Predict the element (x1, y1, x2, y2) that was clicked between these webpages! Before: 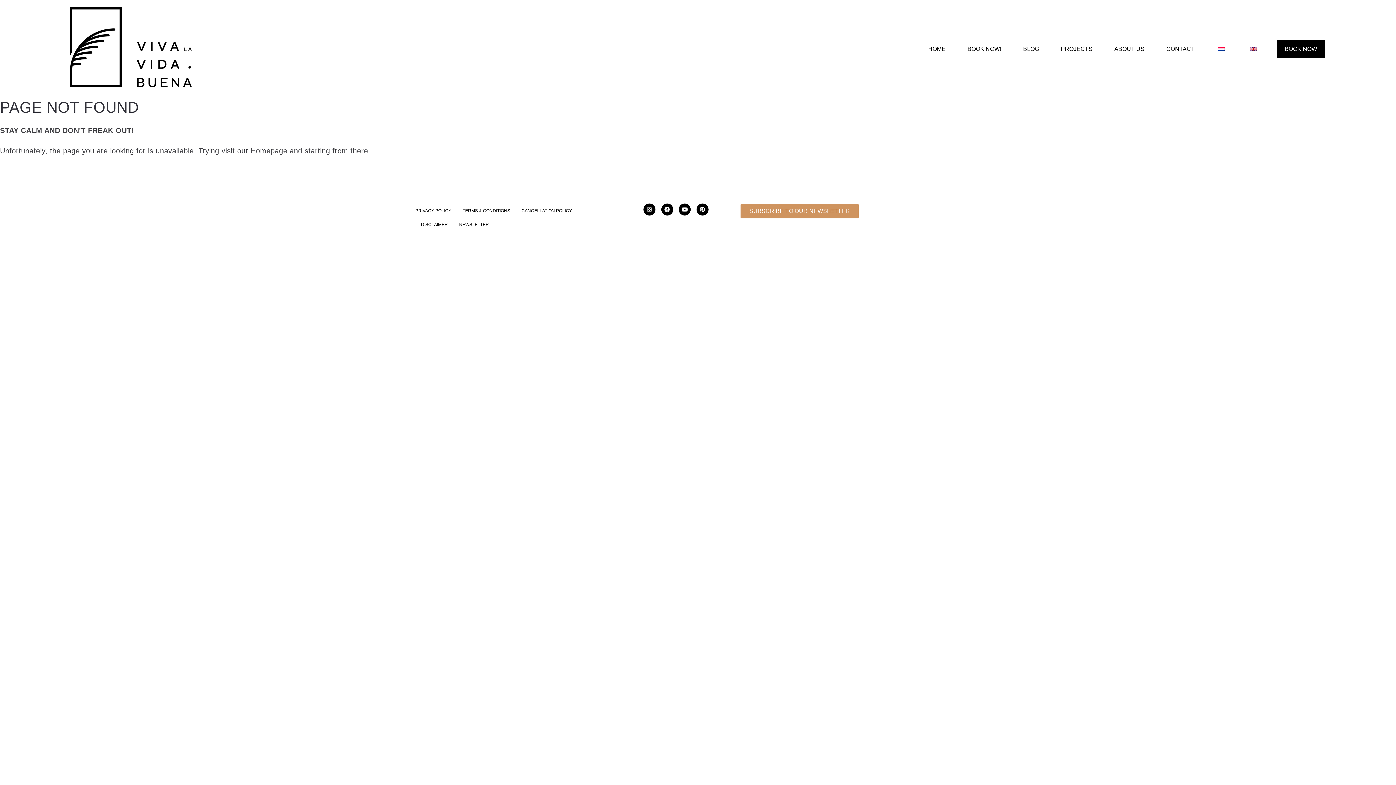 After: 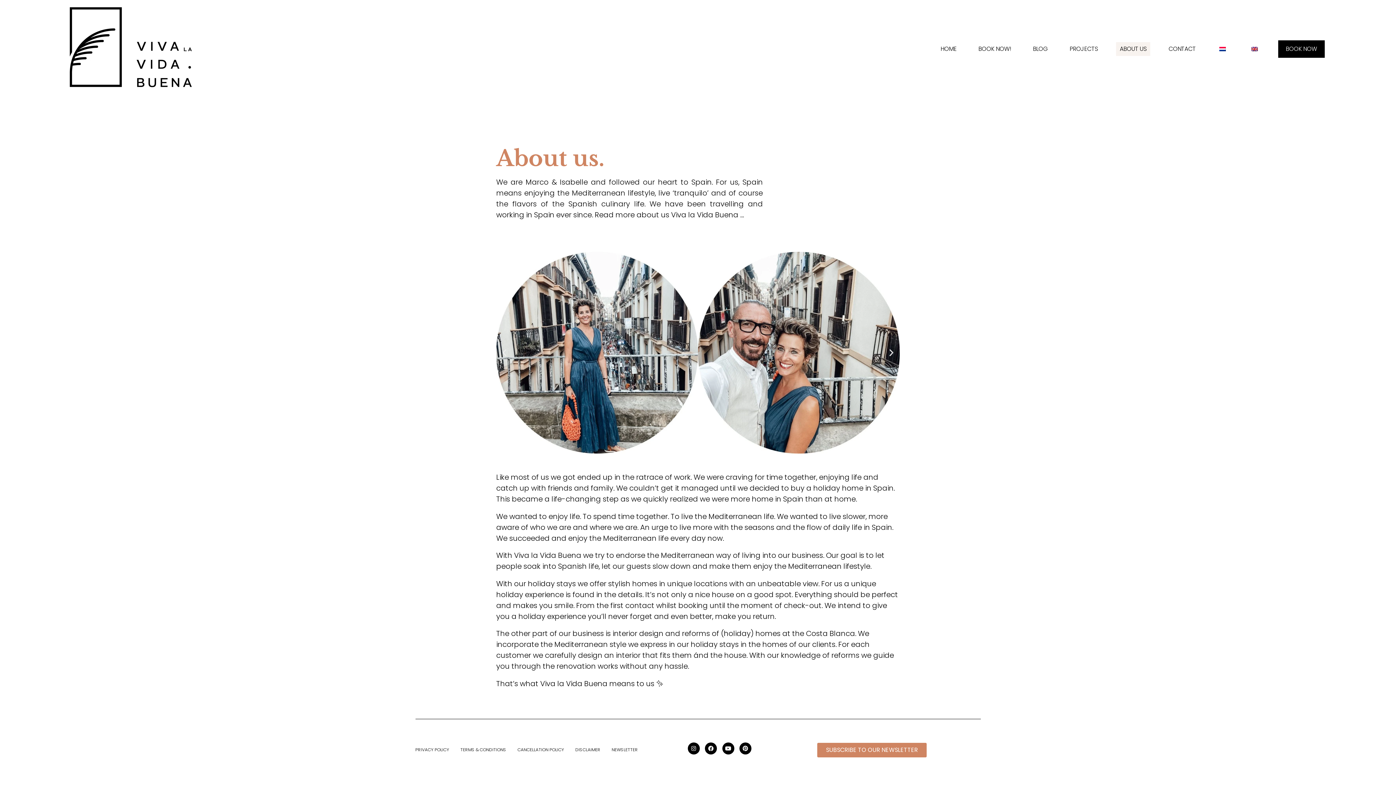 Action: bbox: (1111, 42, 1148, 55) label: ABOUT US